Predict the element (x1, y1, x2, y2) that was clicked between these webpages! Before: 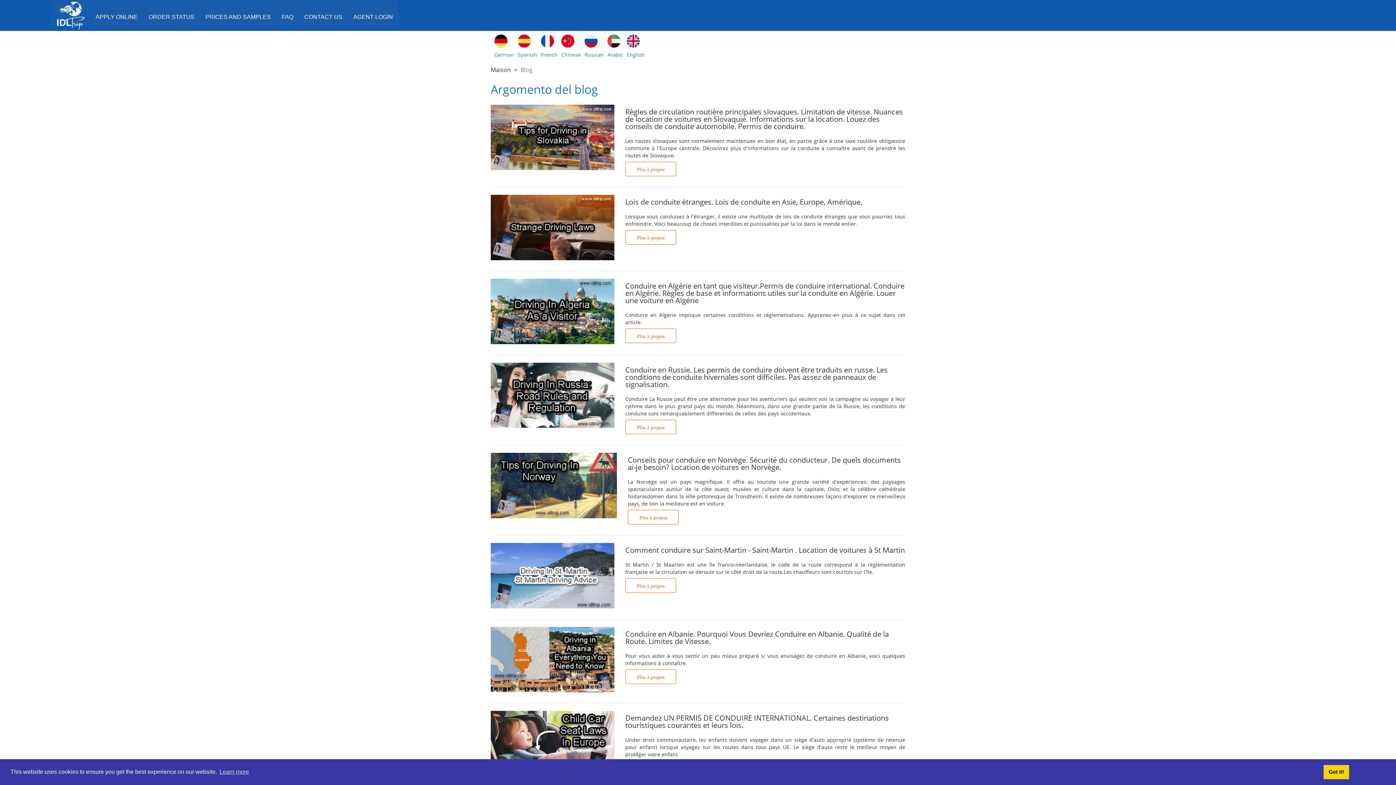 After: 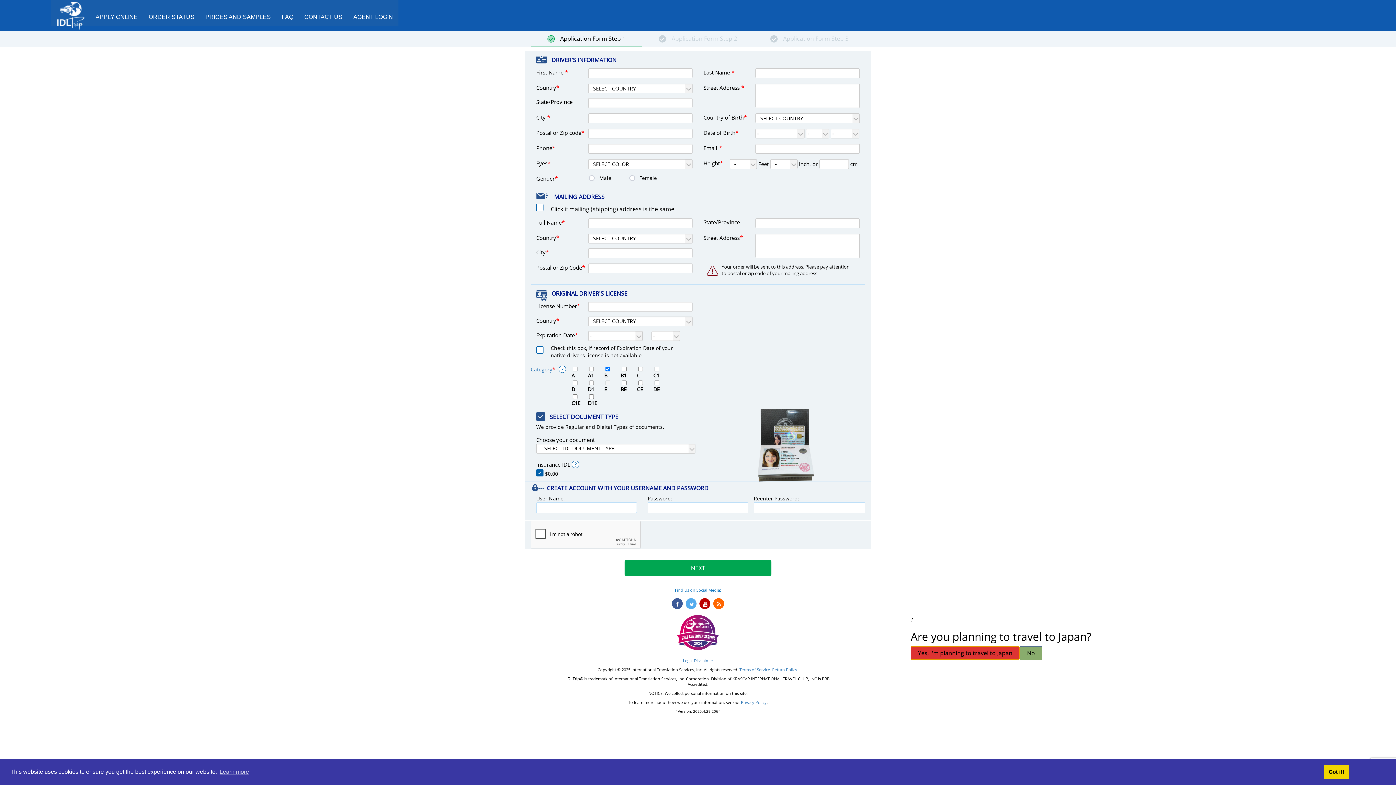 Action: label: APPLY ONLINE bbox: (90, 0, 143, 30)